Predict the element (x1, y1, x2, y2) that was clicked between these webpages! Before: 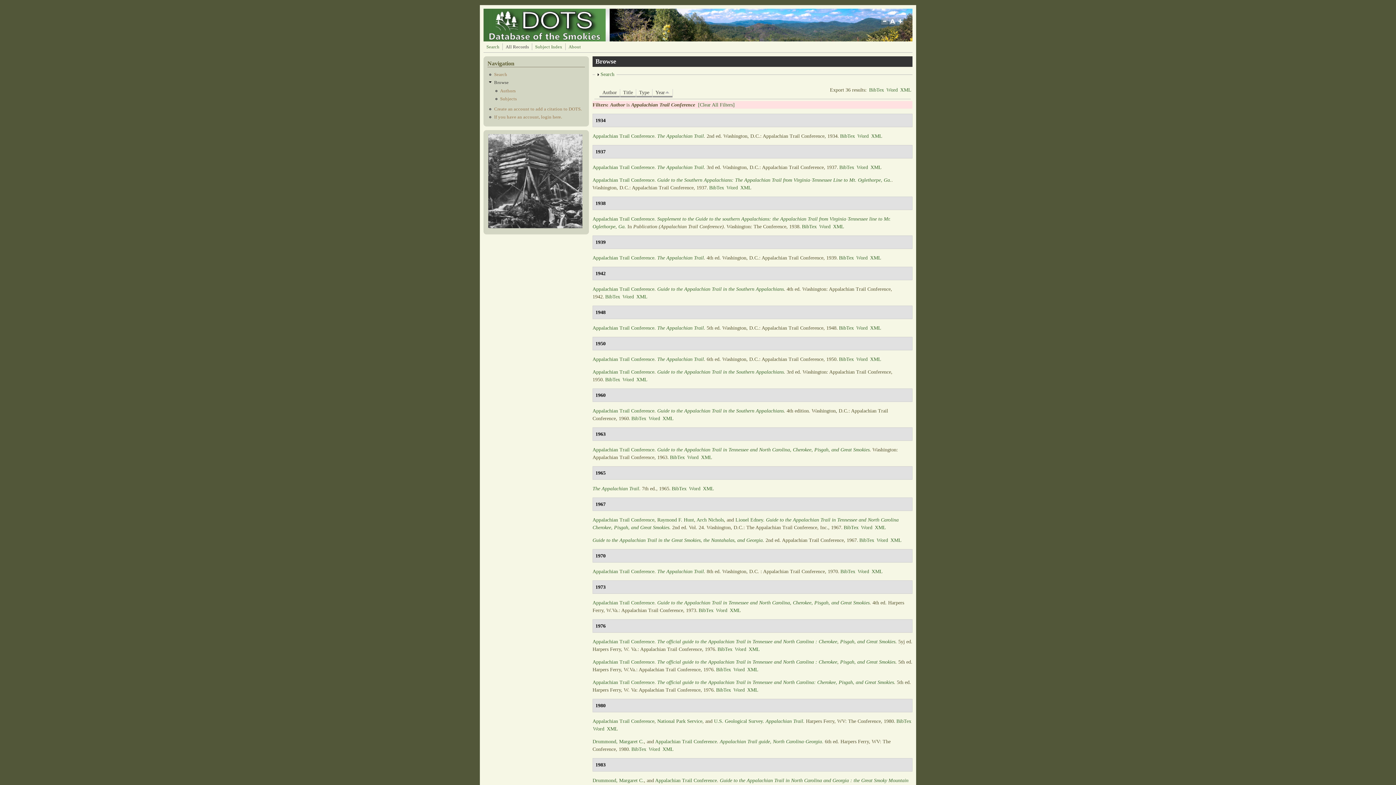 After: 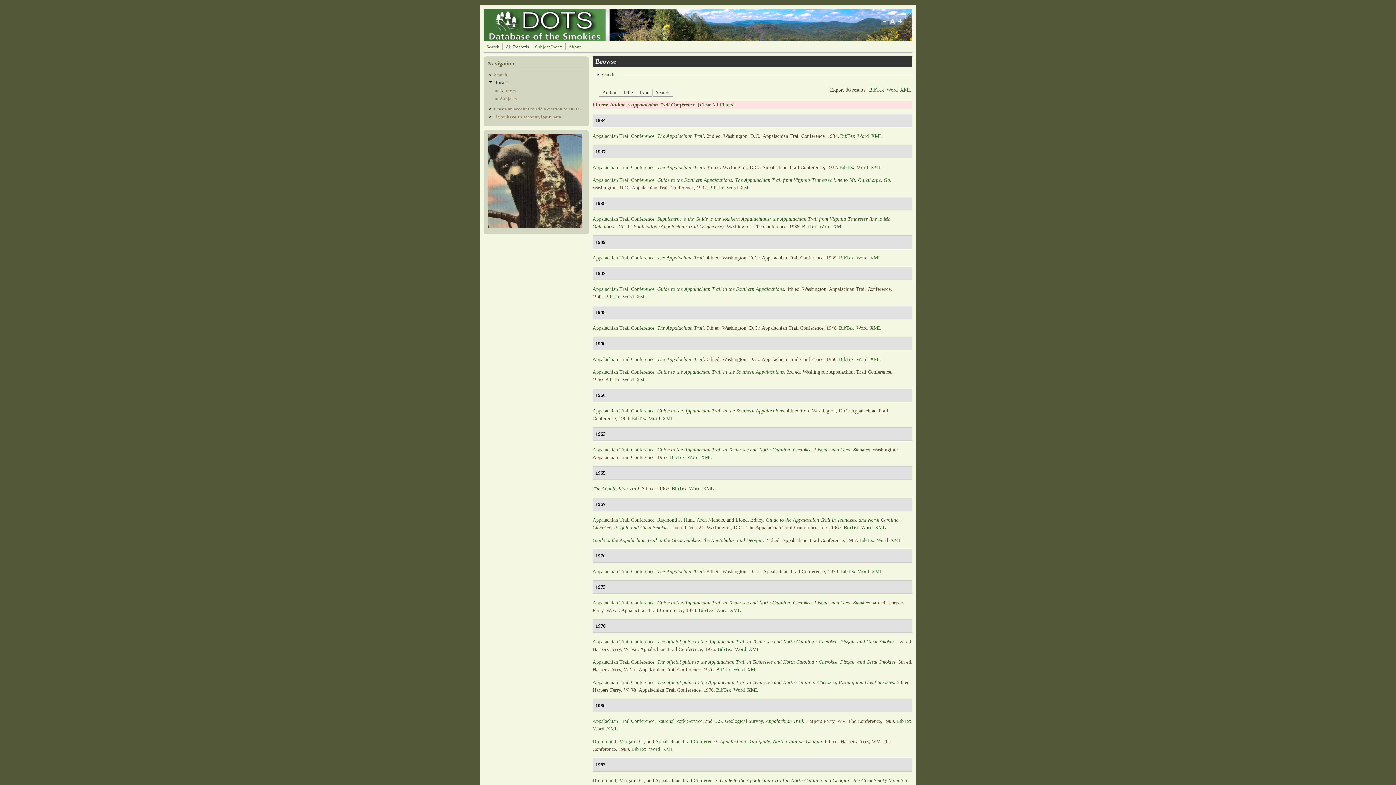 Action: label: Appalachian Trail Conference bbox: (592, 177, 654, 182)